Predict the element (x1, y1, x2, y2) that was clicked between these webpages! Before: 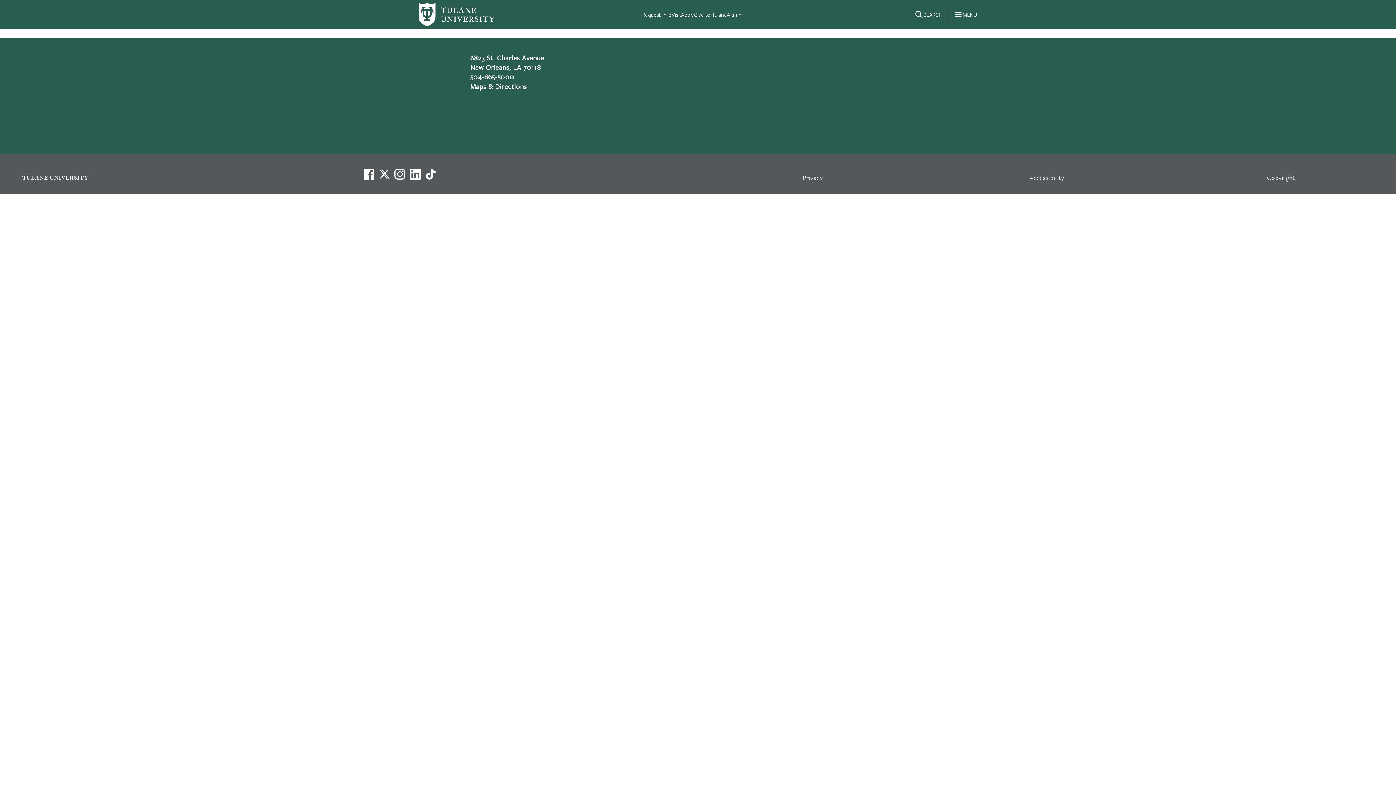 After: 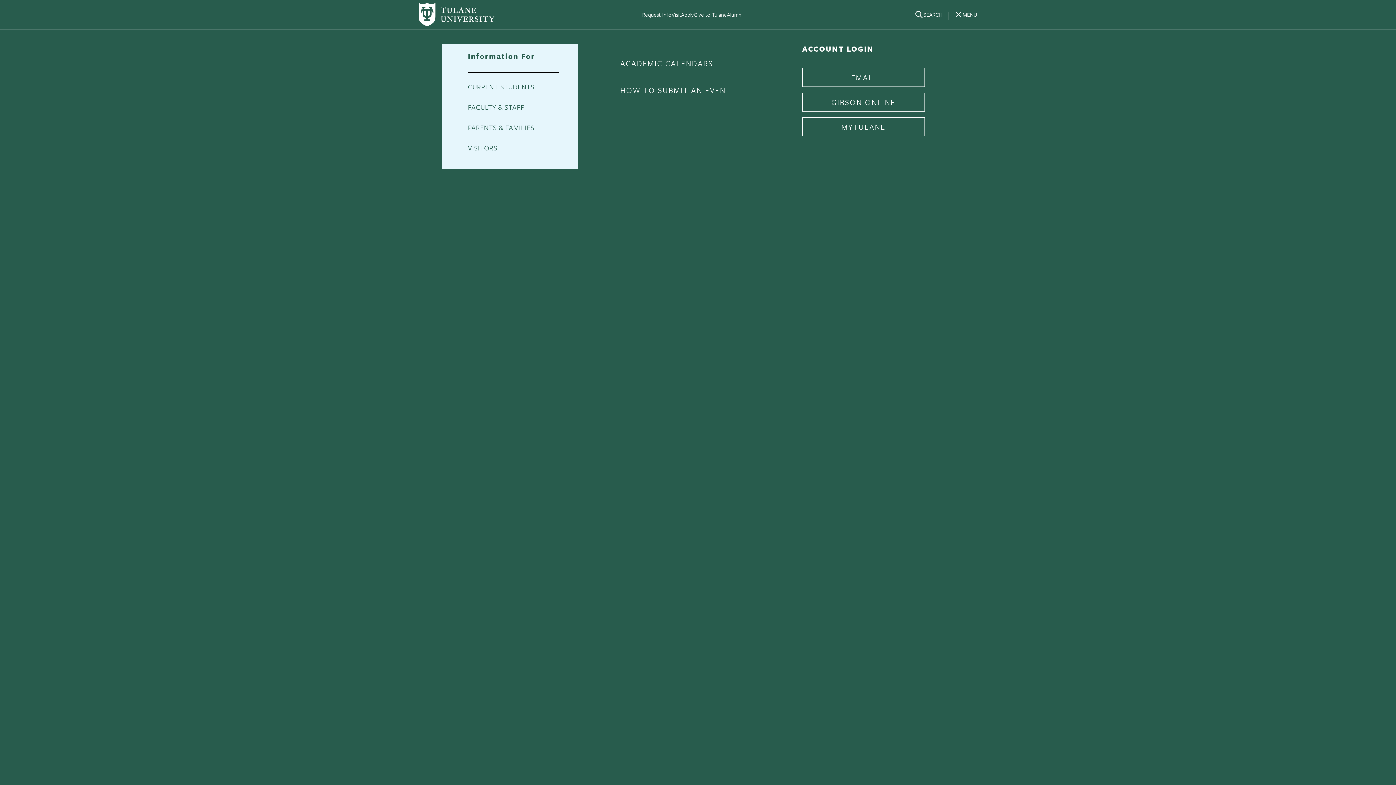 Action: bbox: (954, 10, 962, 18) label: Menu